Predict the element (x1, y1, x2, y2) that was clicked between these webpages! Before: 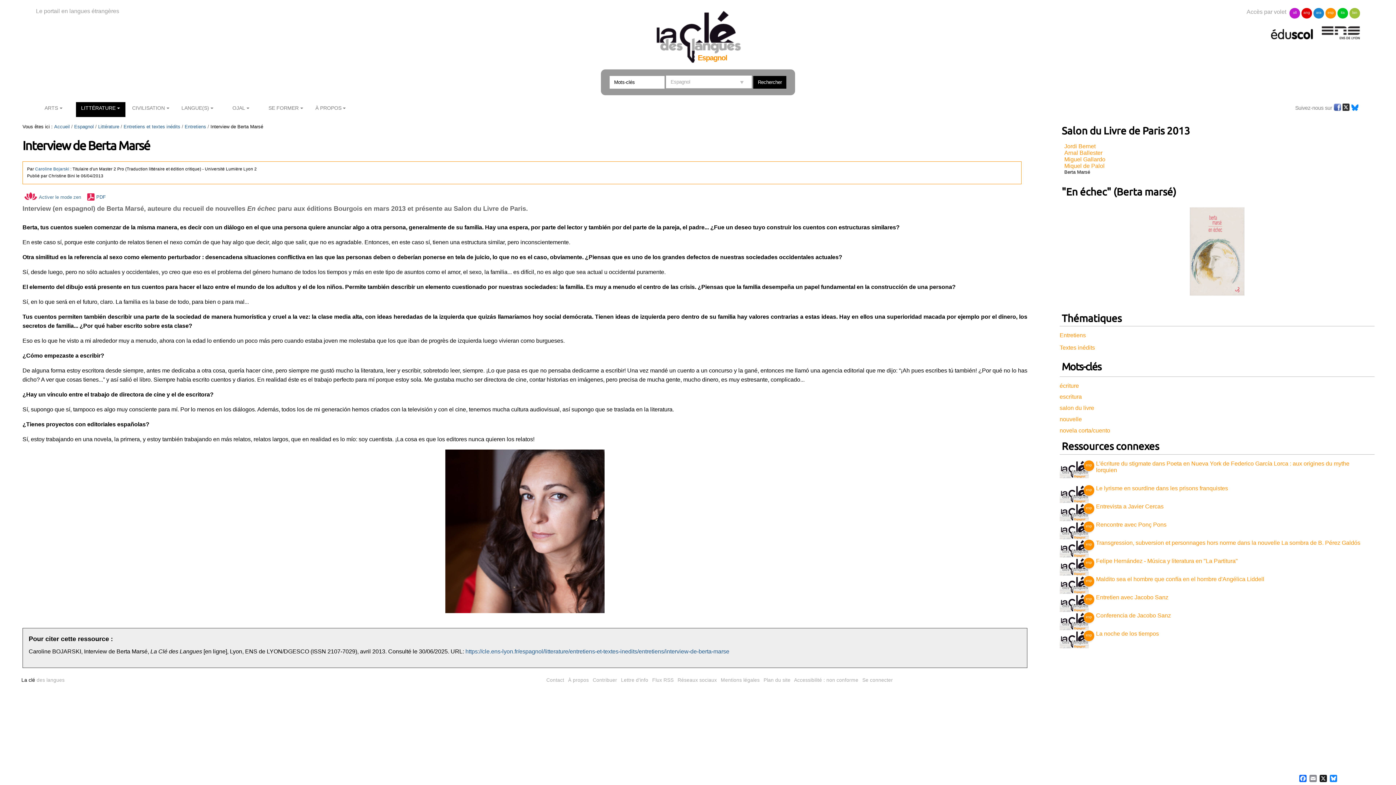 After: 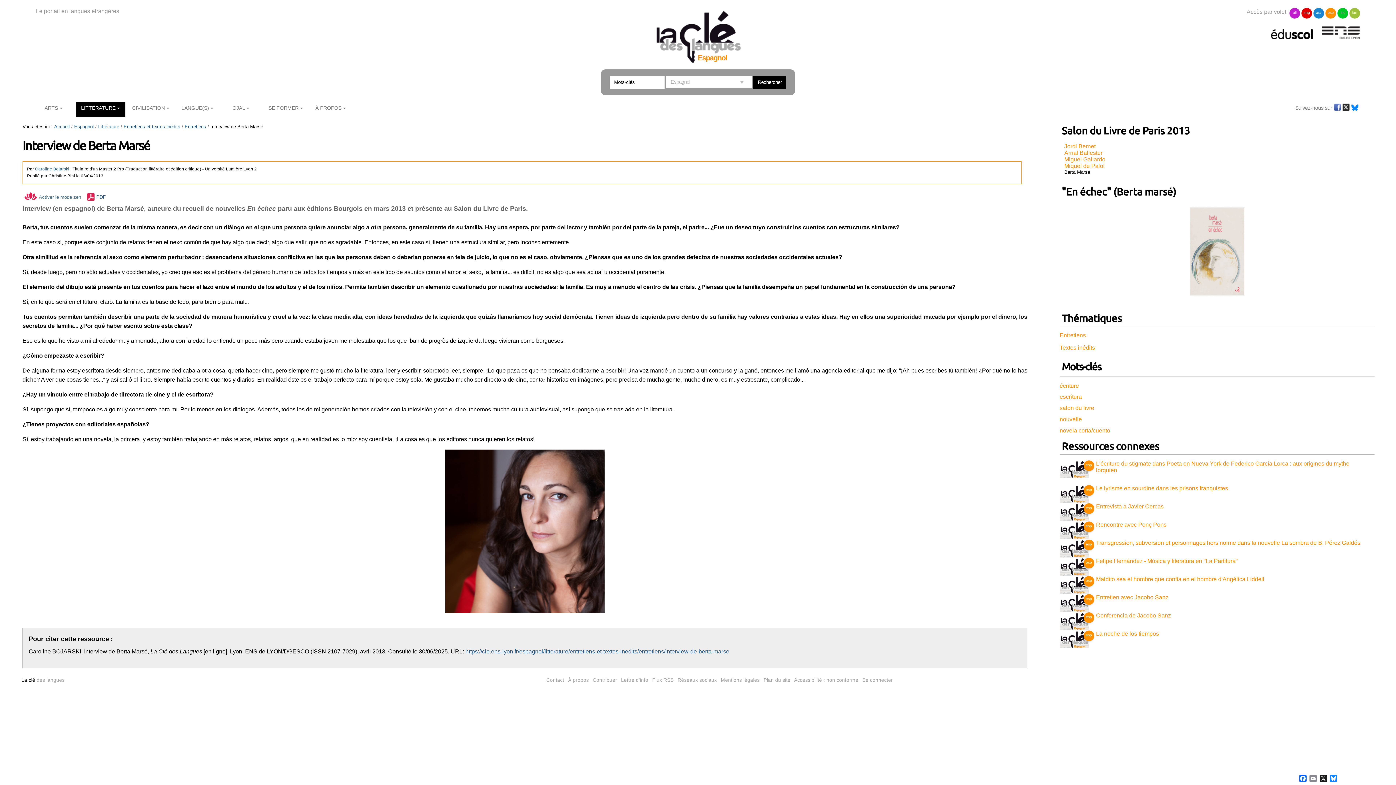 Action: label: Entretien avec Jacobo Sanz bbox: (1096, 594, 1168, 600)